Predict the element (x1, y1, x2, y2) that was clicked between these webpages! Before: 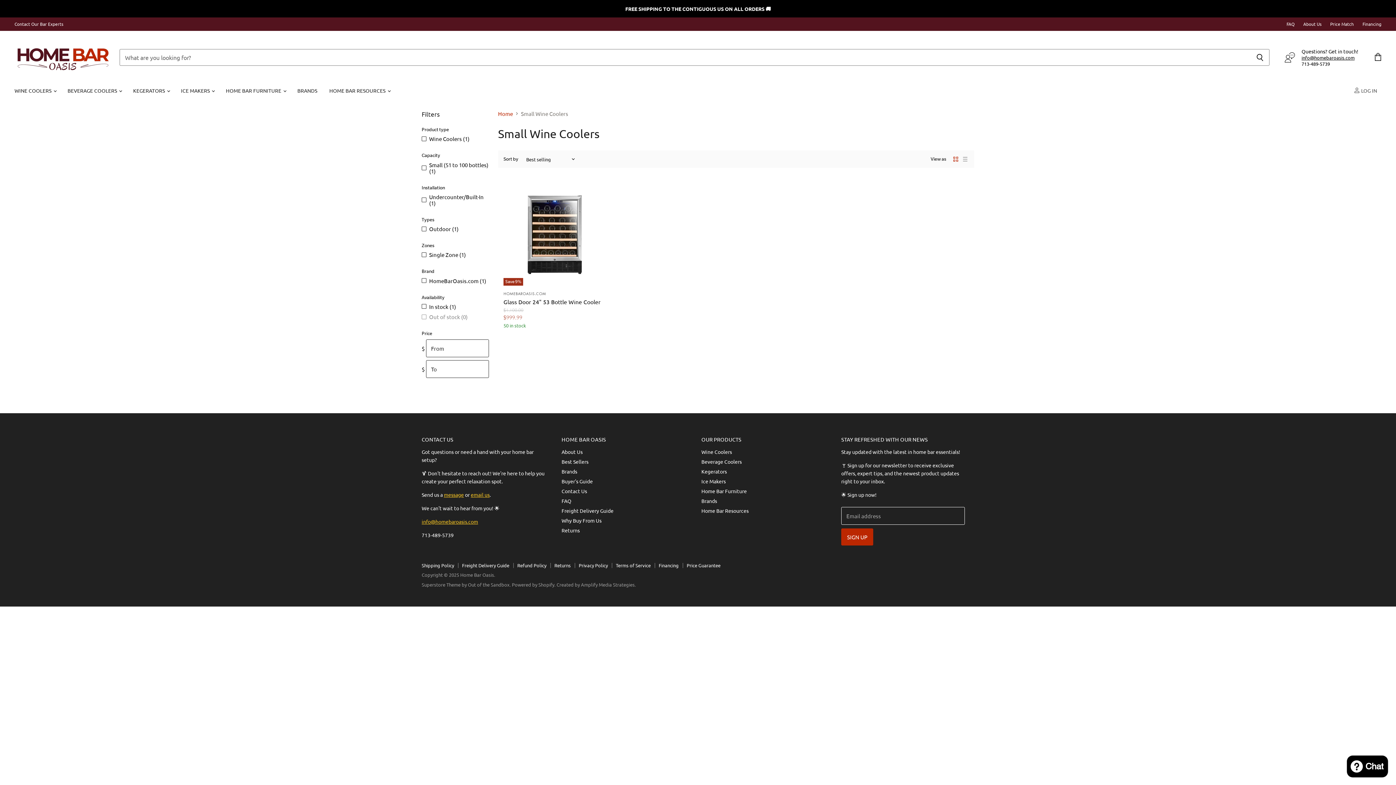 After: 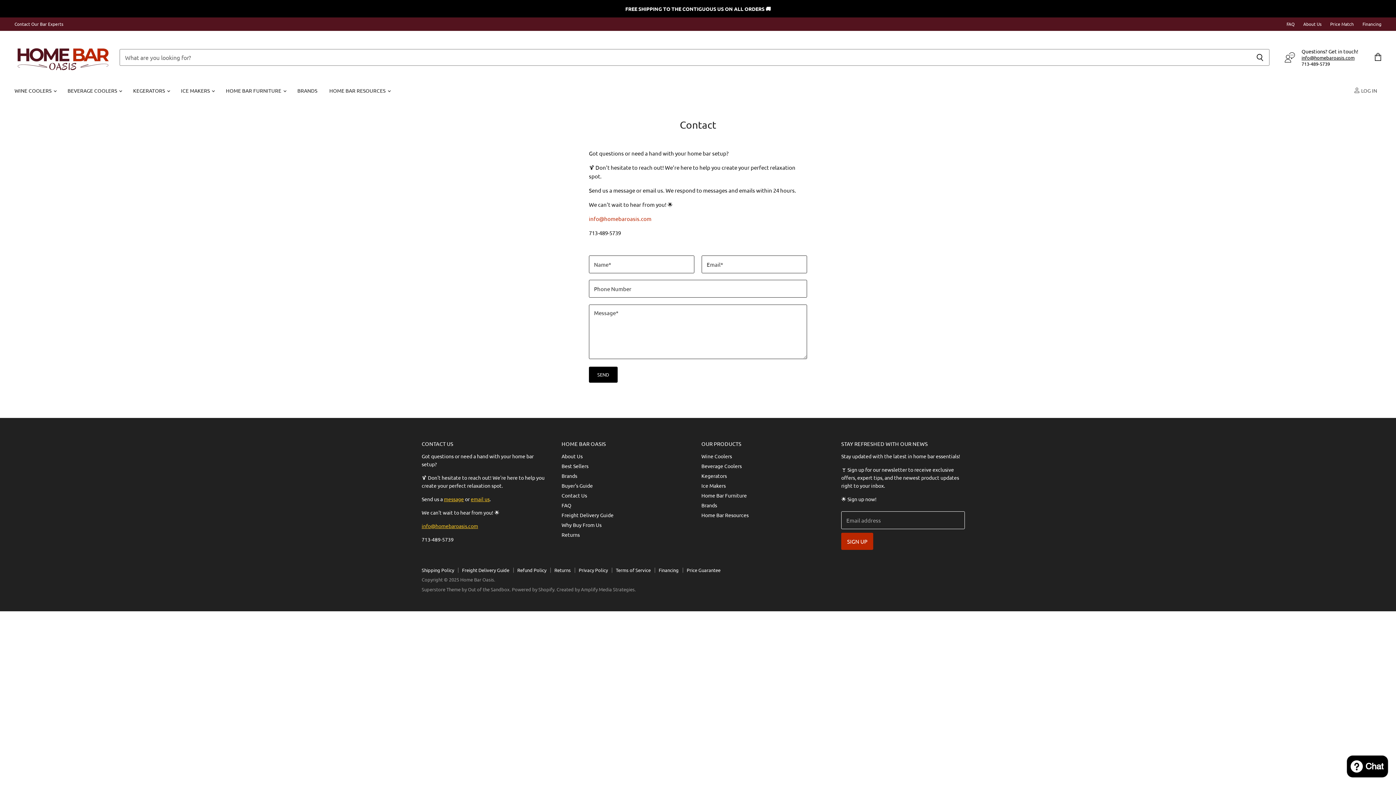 Action: label: Contact Us bbox: (561, 488, 587, 494)